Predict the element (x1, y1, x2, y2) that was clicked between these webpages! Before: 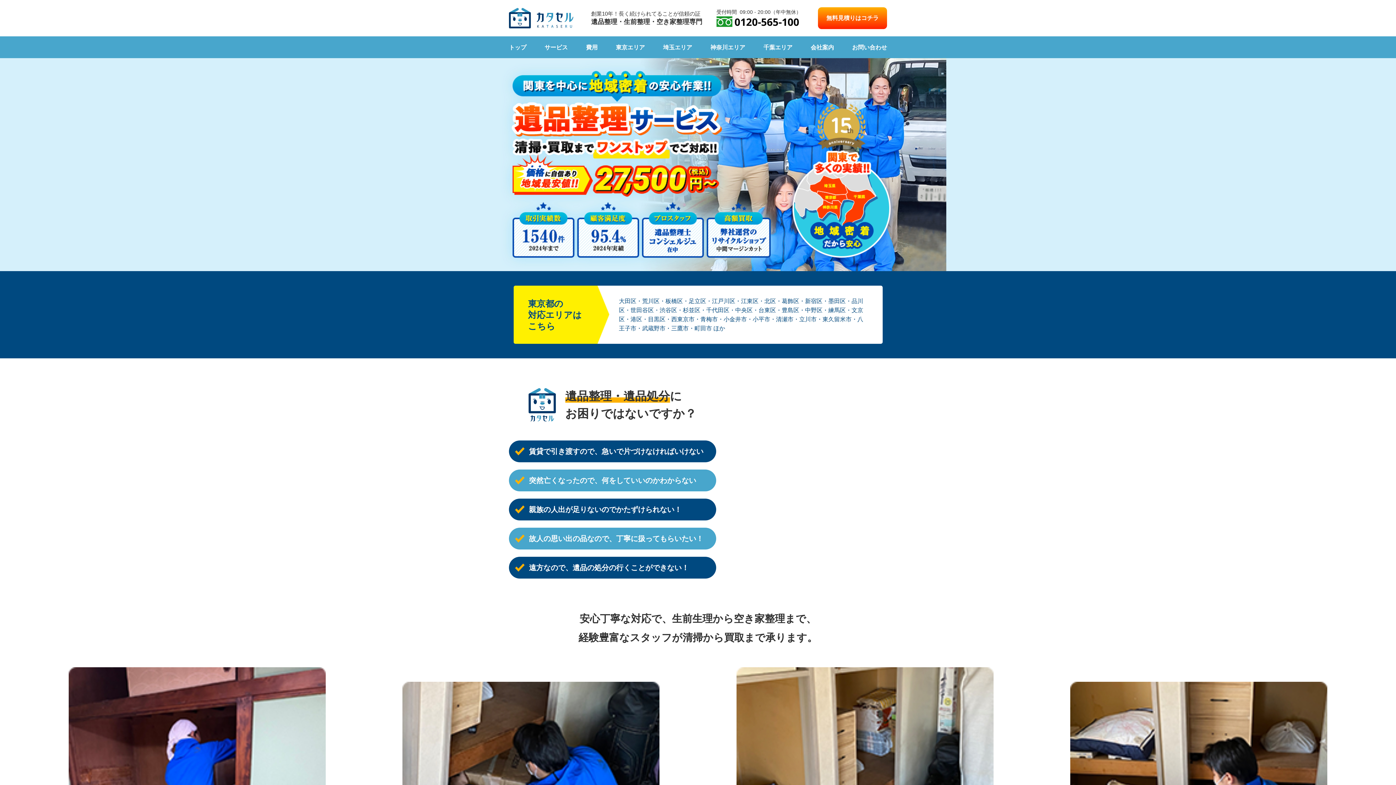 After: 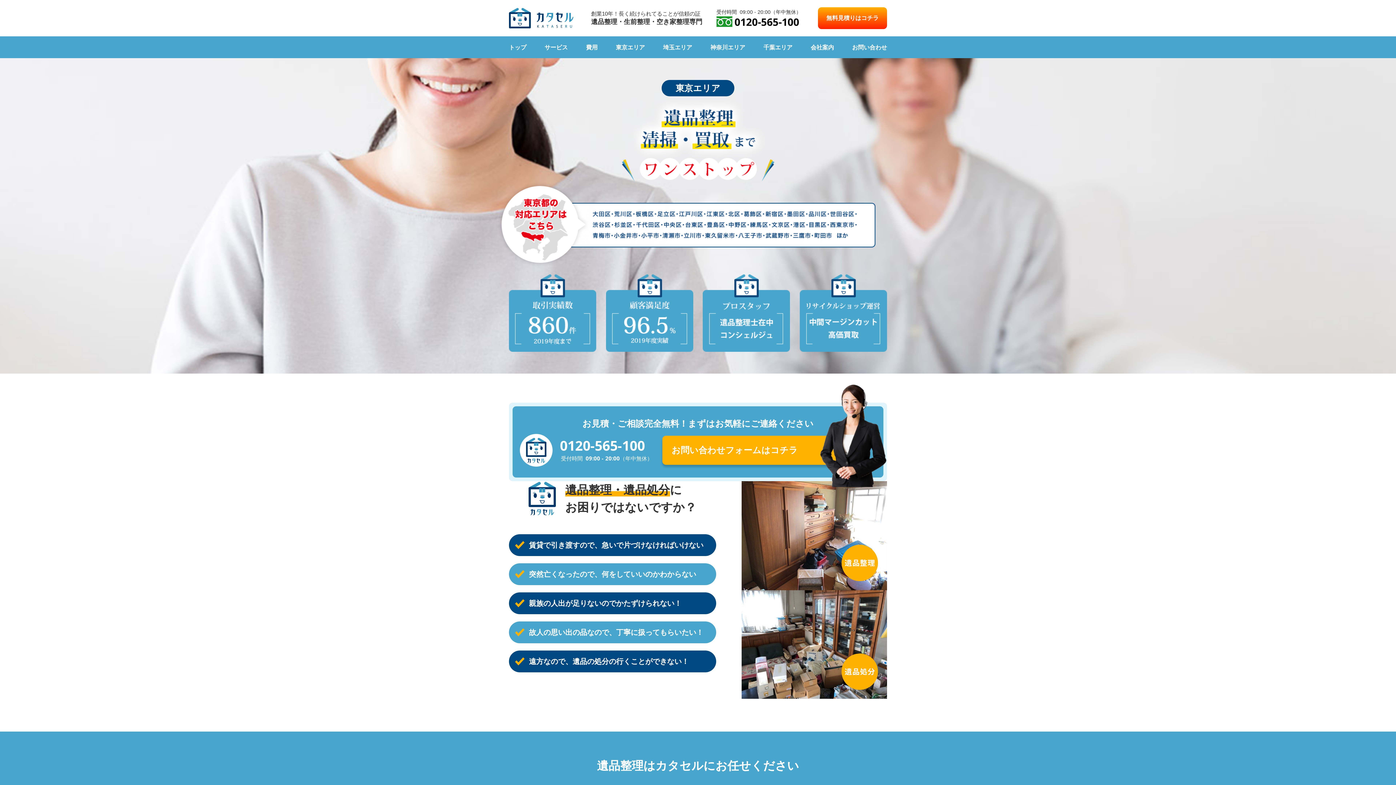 Action: bbox: (616, 44, 645, 50) label: 東京エリア